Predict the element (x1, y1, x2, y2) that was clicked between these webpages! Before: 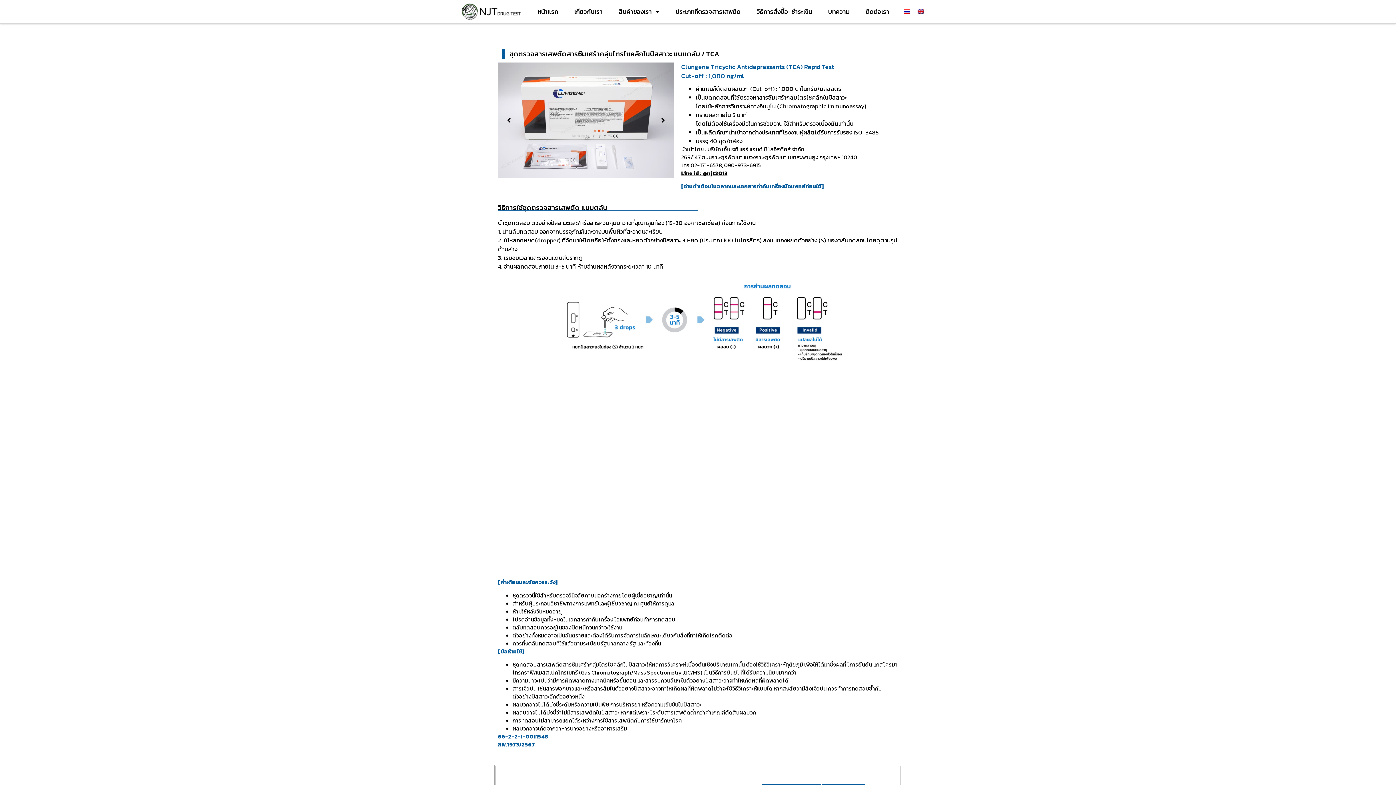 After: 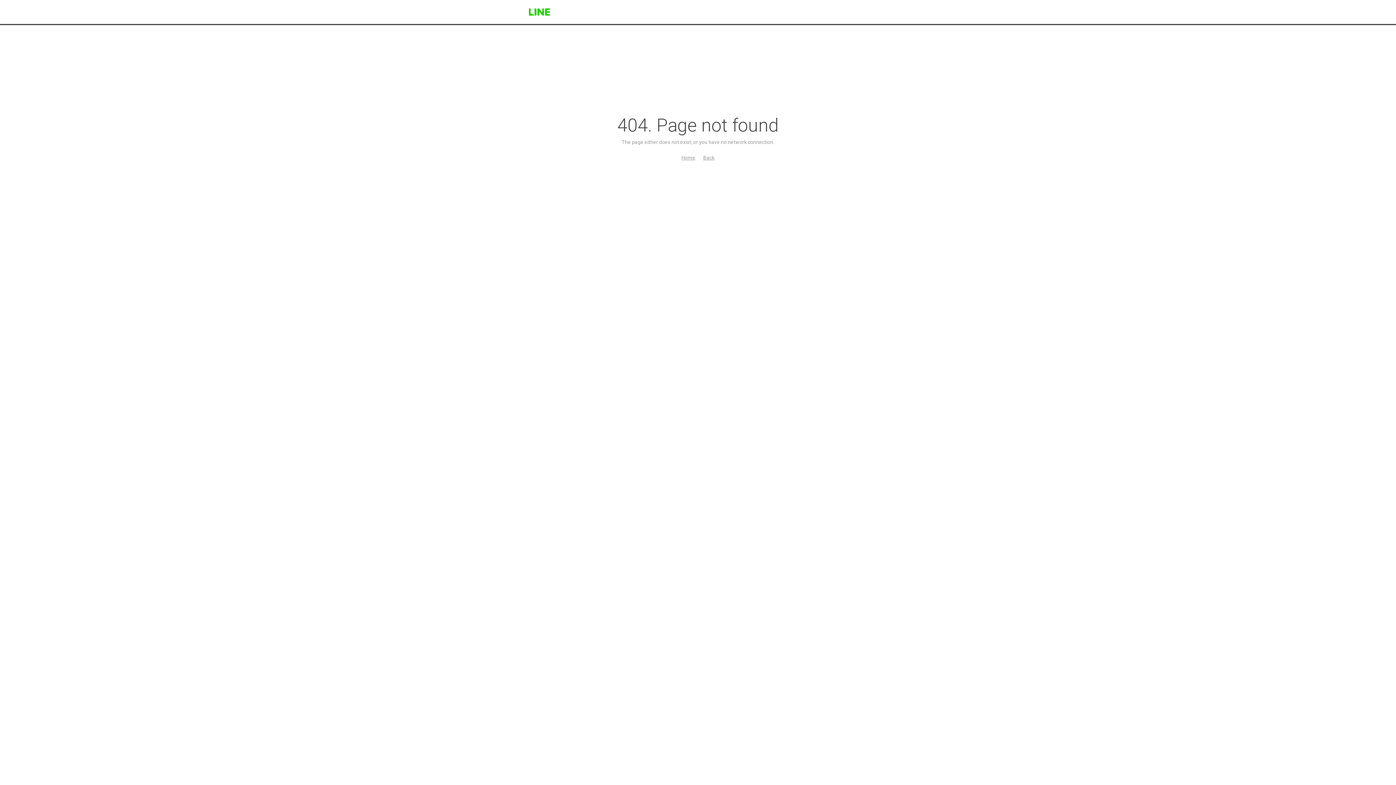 Action: label: Line id : @njt2013 bbox: (681, 168, 727, 177)